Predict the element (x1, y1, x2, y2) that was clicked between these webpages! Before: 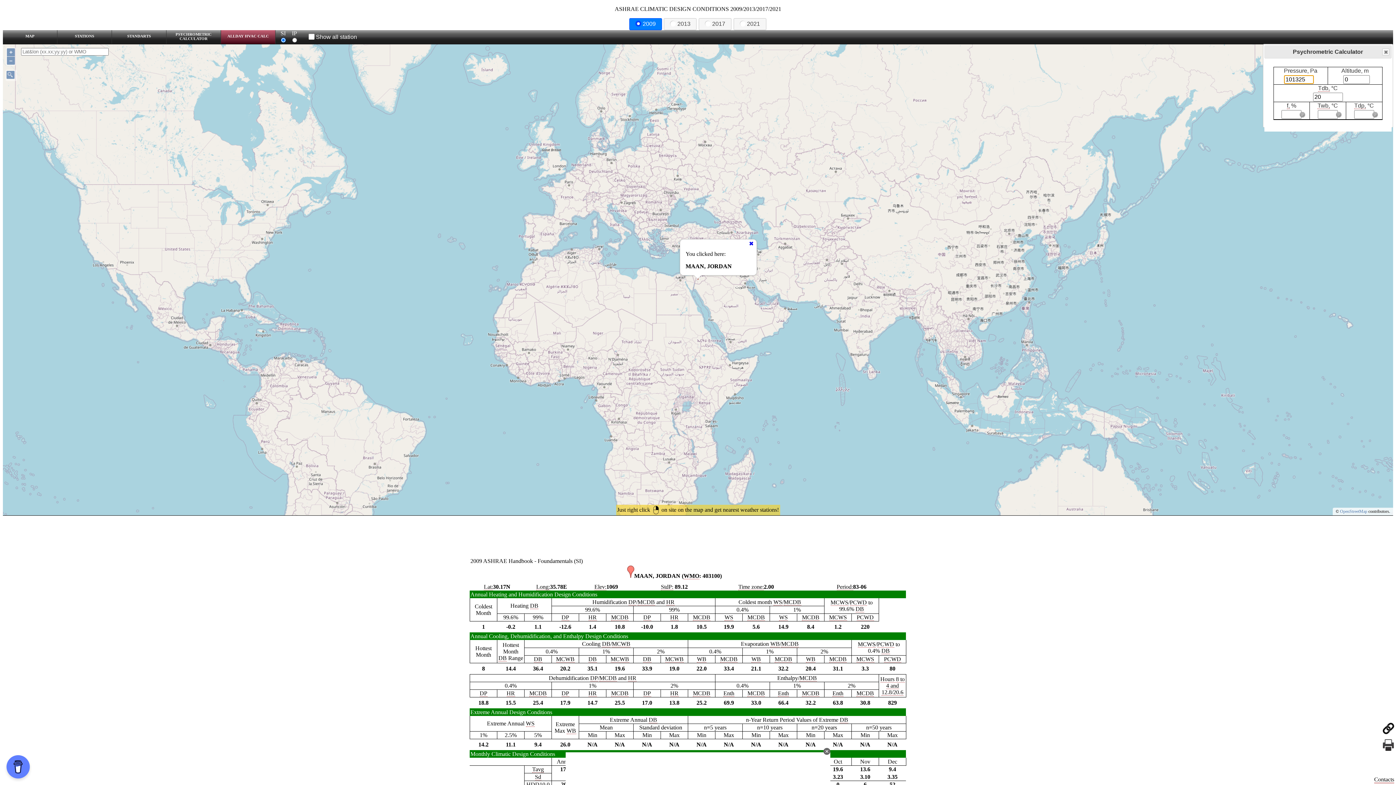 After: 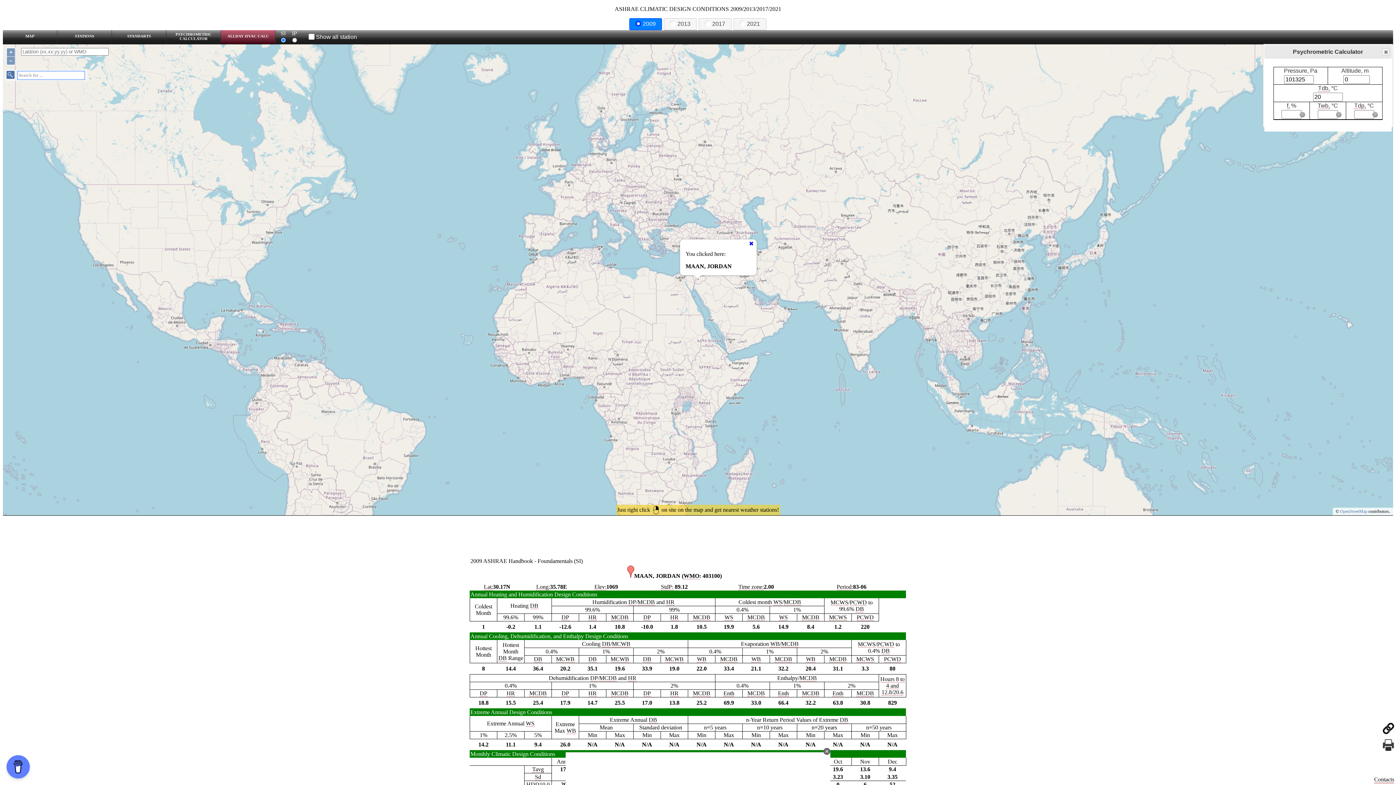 Action: bbox: (6, 70, 14, 79)